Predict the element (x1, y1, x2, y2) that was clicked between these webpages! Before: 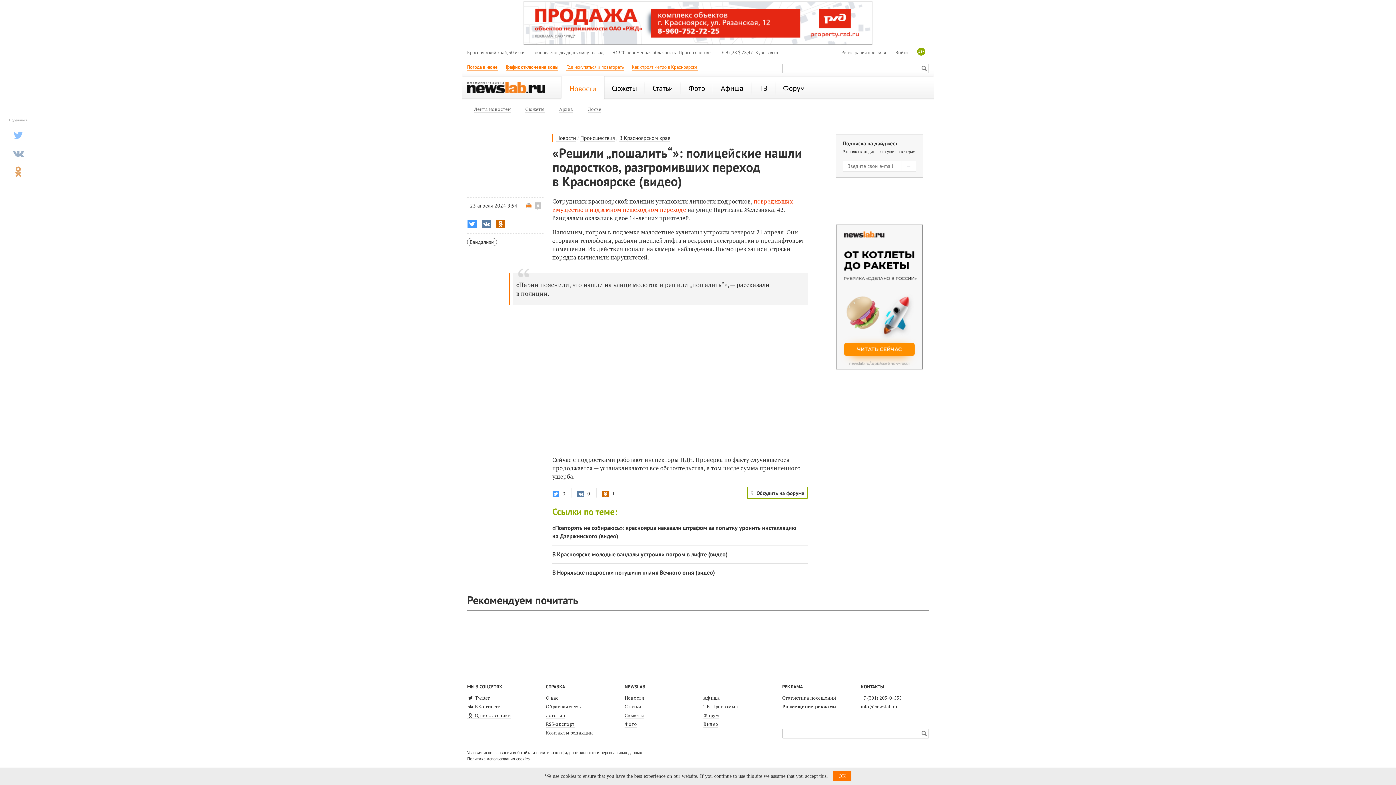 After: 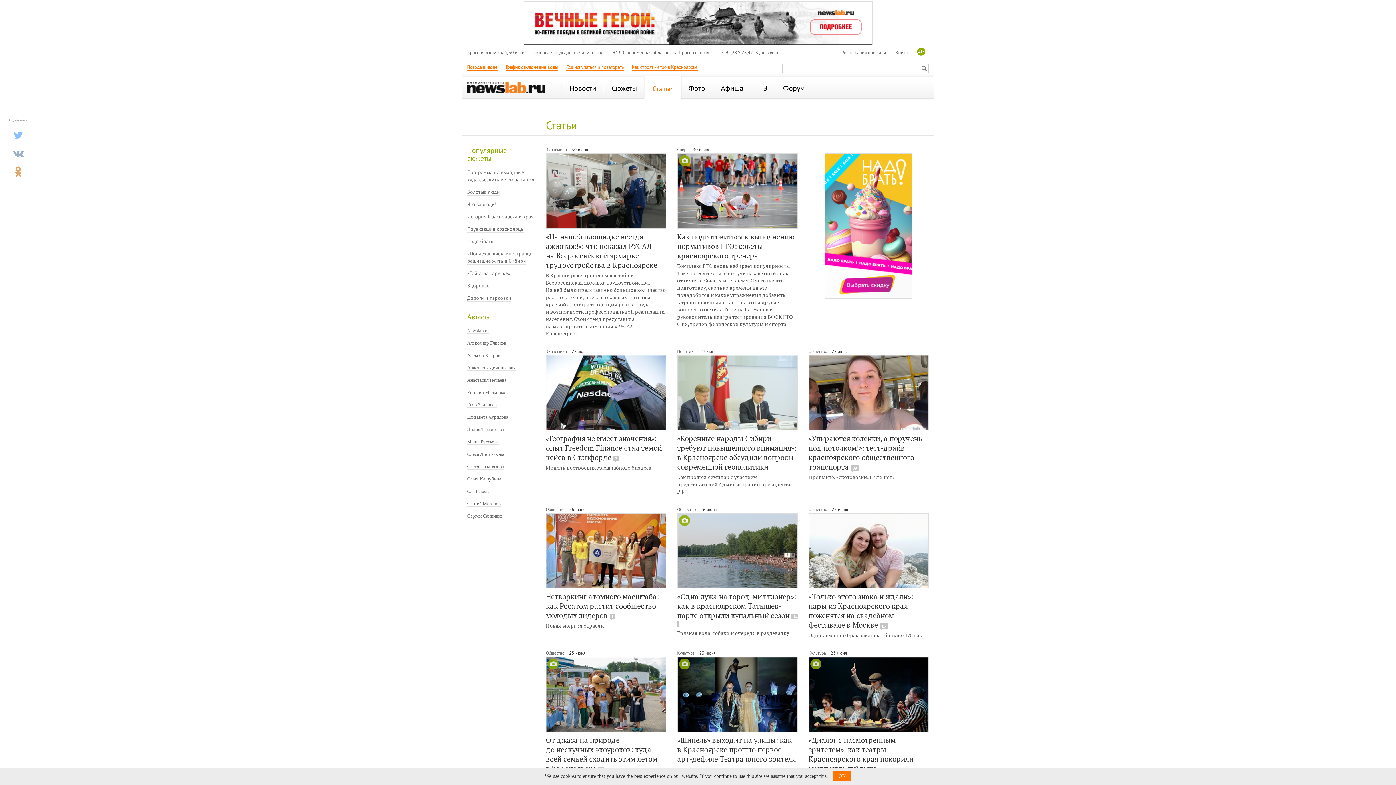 Action: label: Статьи bbox: (645, 76, 680, 99)